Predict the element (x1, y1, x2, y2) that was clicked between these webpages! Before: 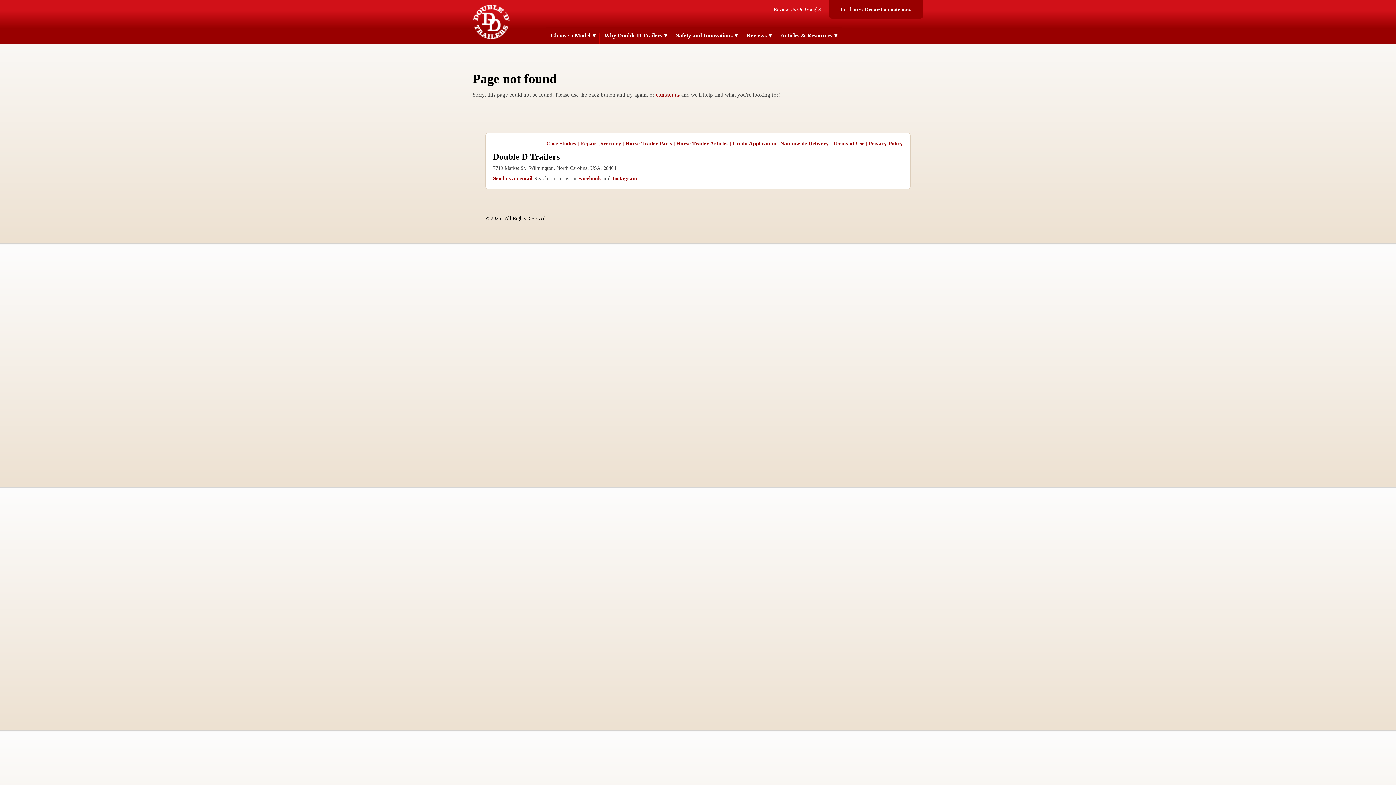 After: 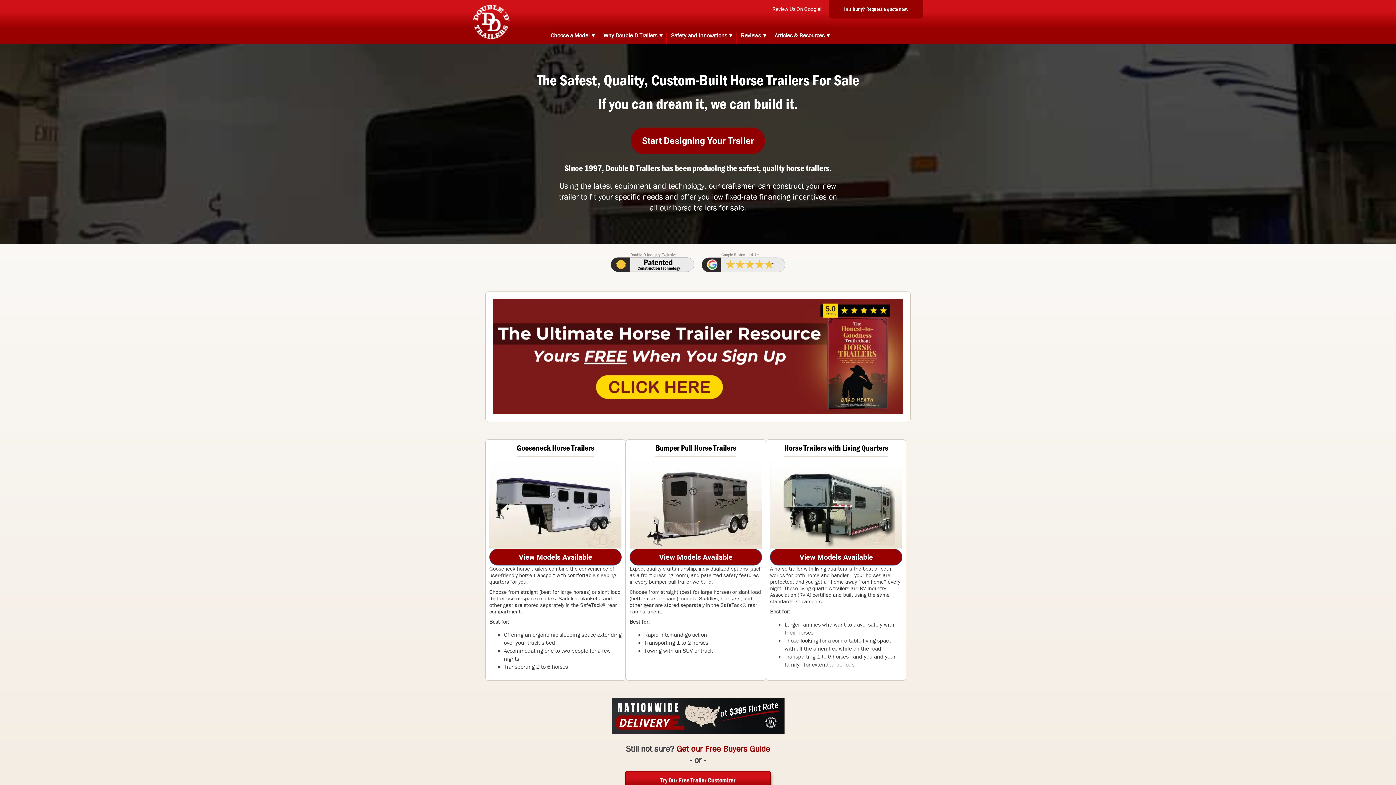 Action: bbox: (472, 4, 510, 40)